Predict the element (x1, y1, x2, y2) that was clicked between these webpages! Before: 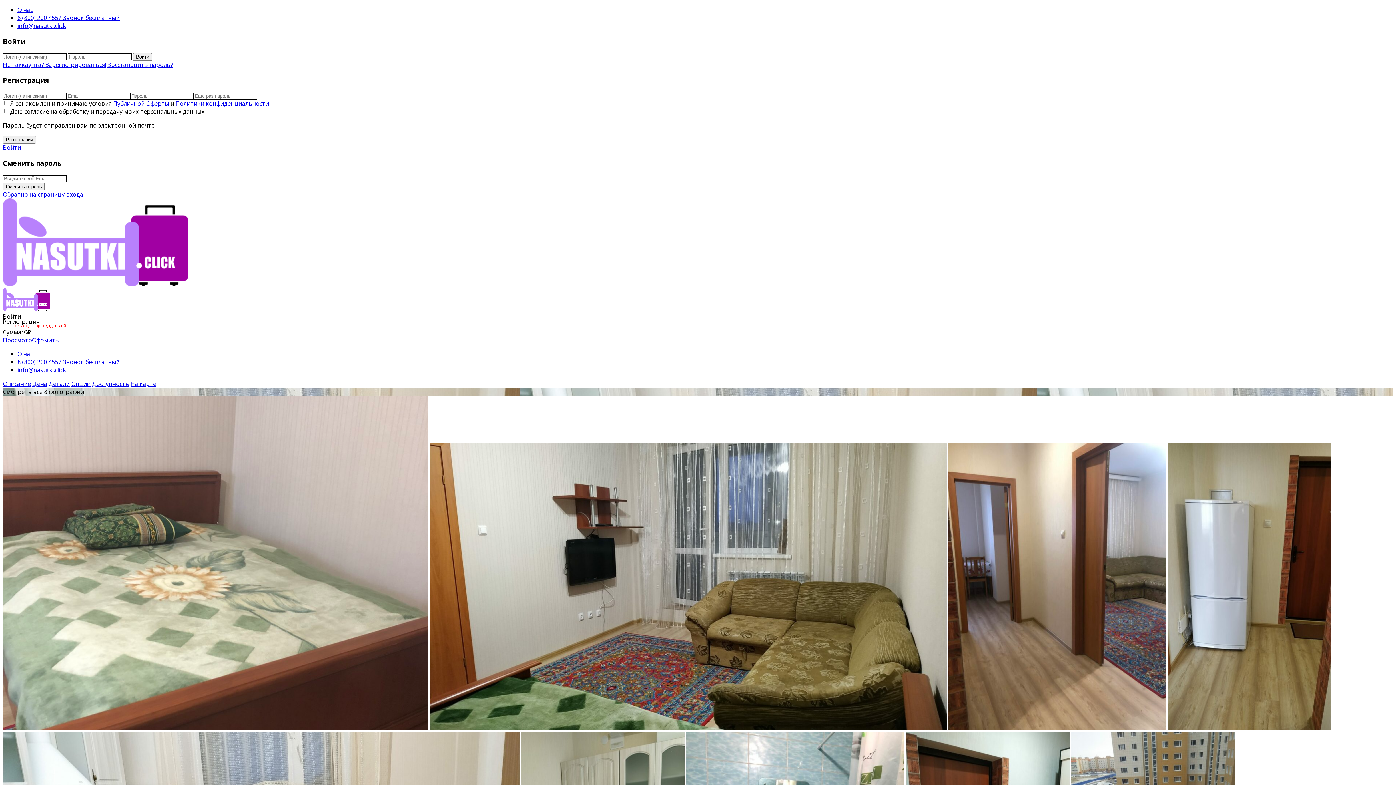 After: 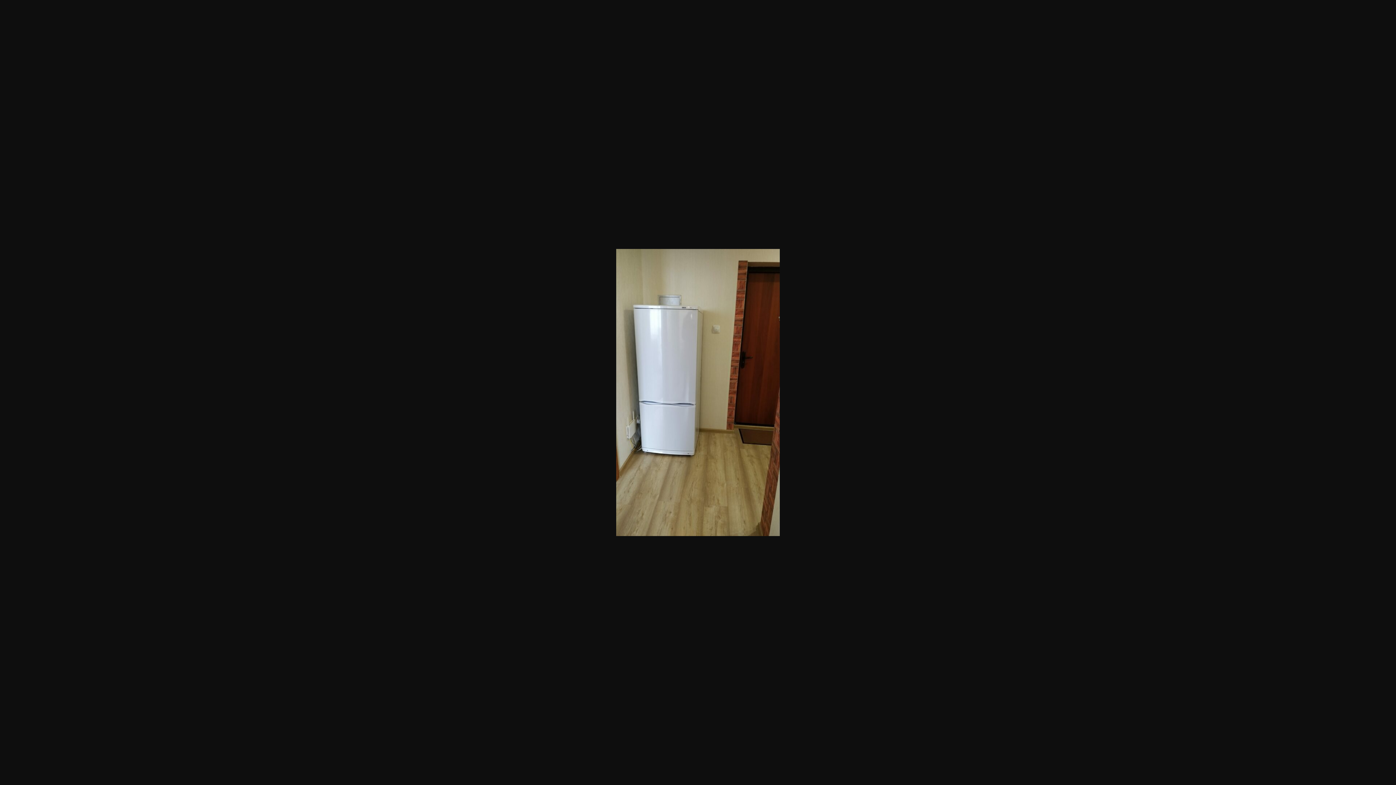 Action: bbox: (1168, 724, 1331, 732) label:  